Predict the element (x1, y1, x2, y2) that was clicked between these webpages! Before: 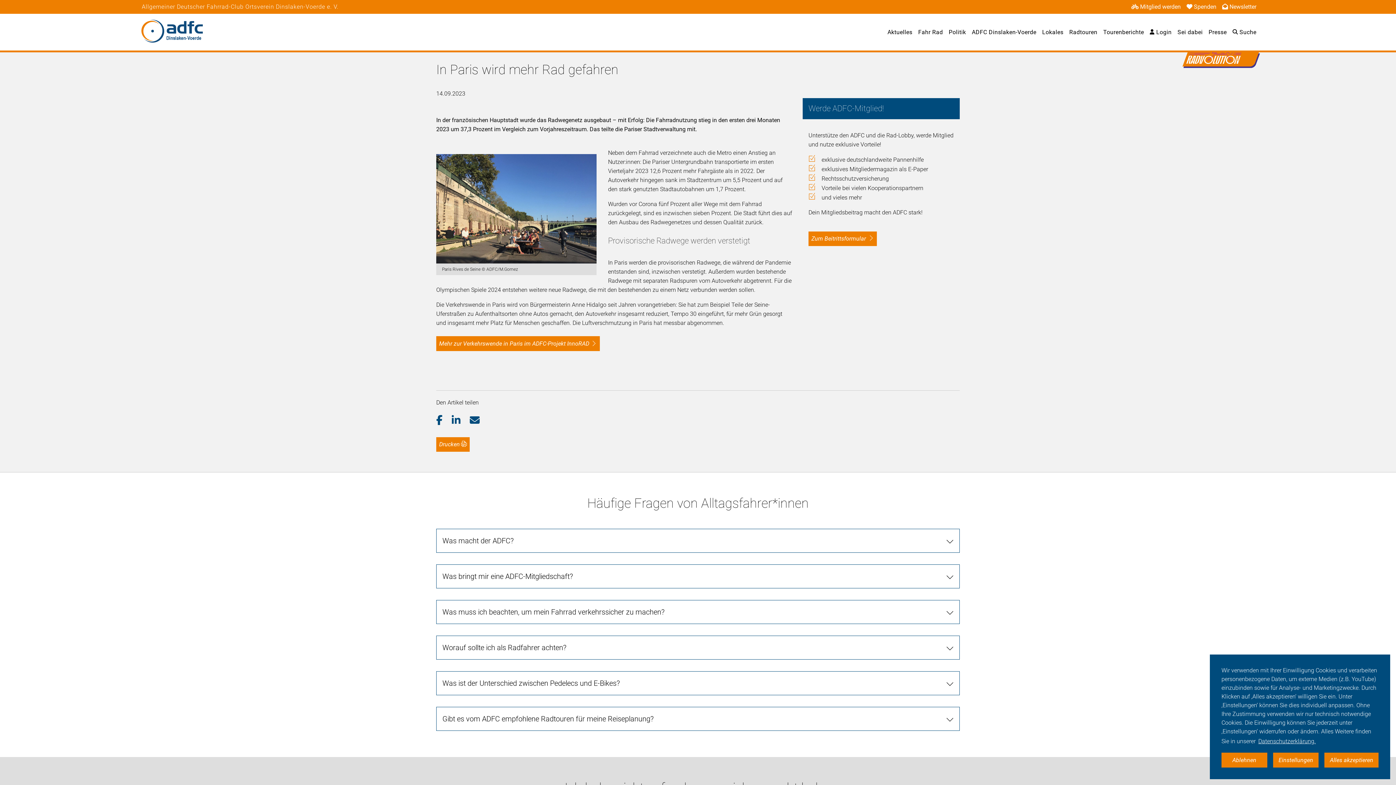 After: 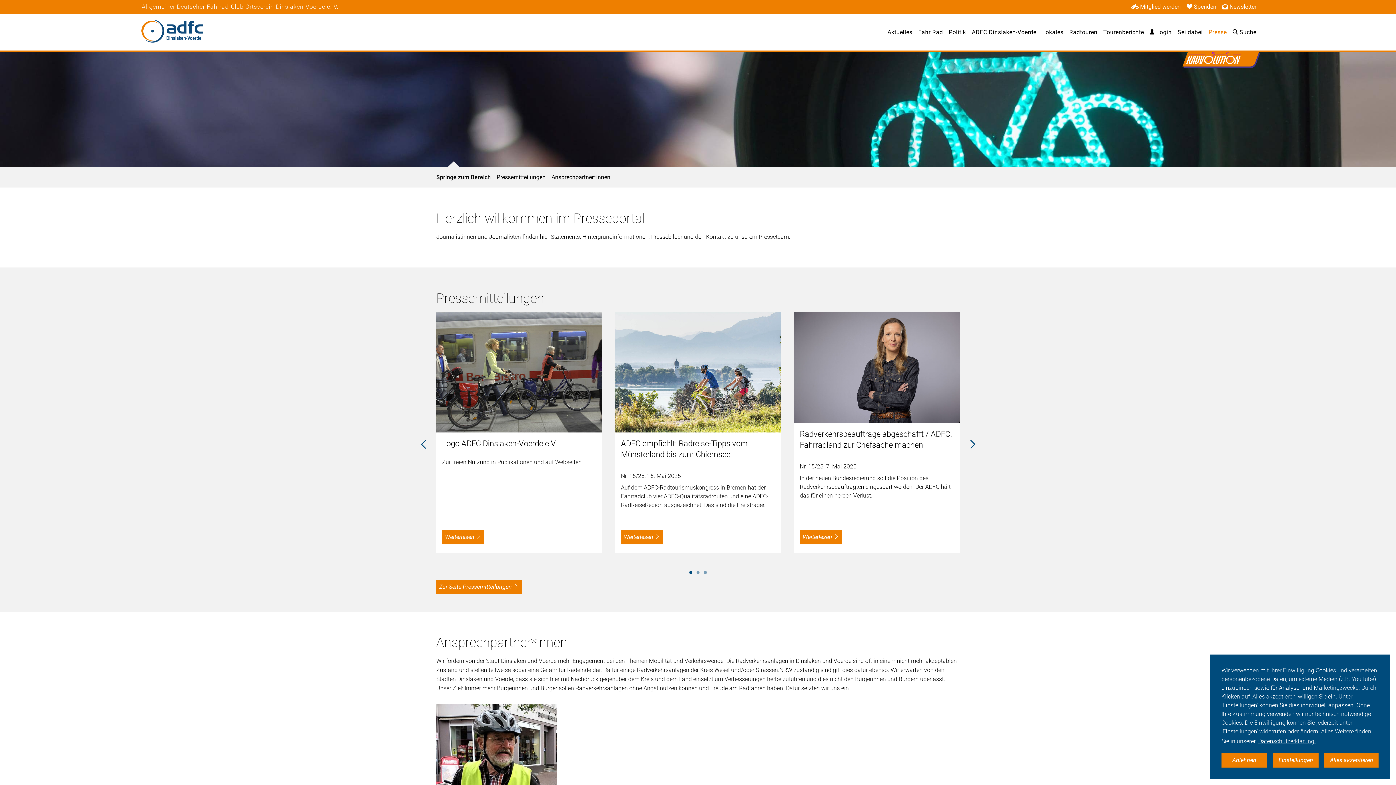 Action: label: Presse bbox: (1208, 28, 1227, 35)